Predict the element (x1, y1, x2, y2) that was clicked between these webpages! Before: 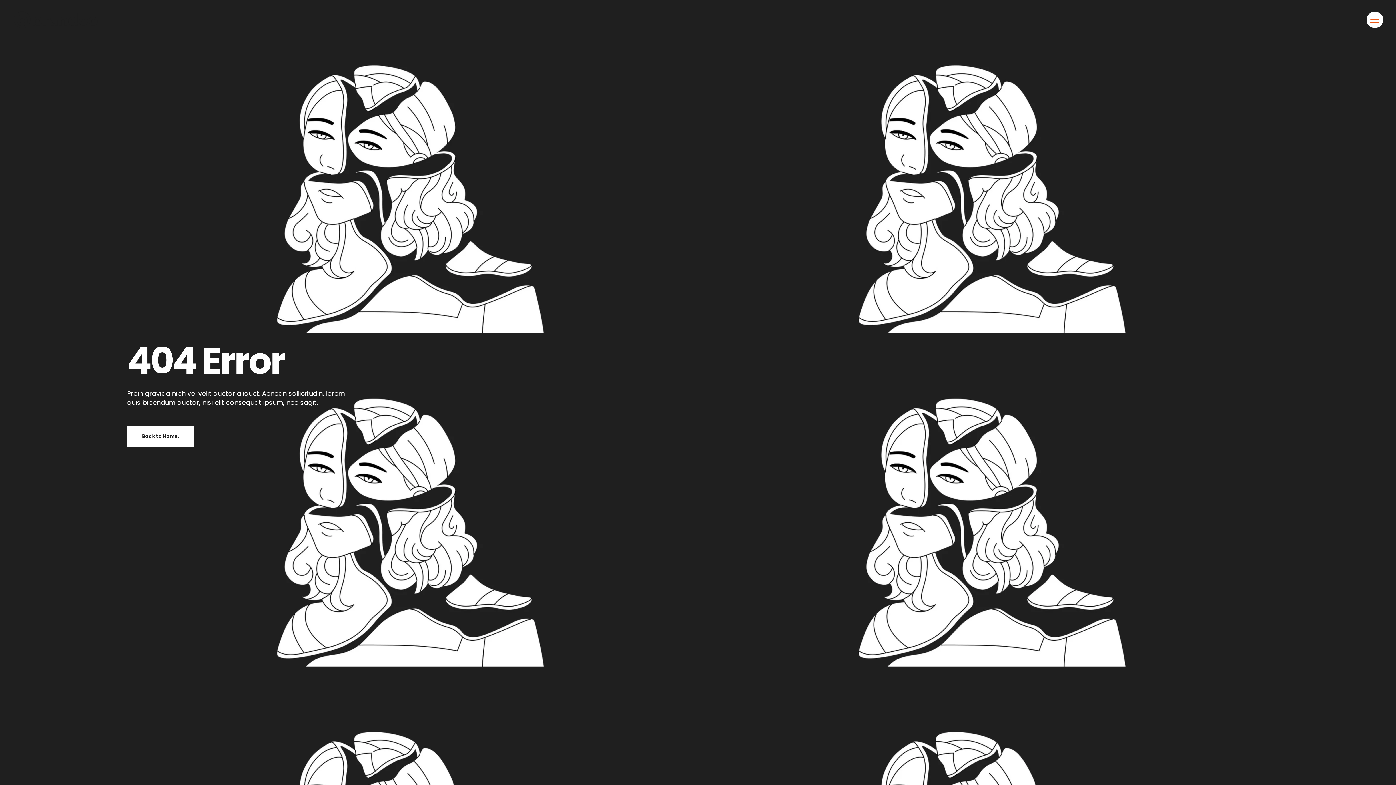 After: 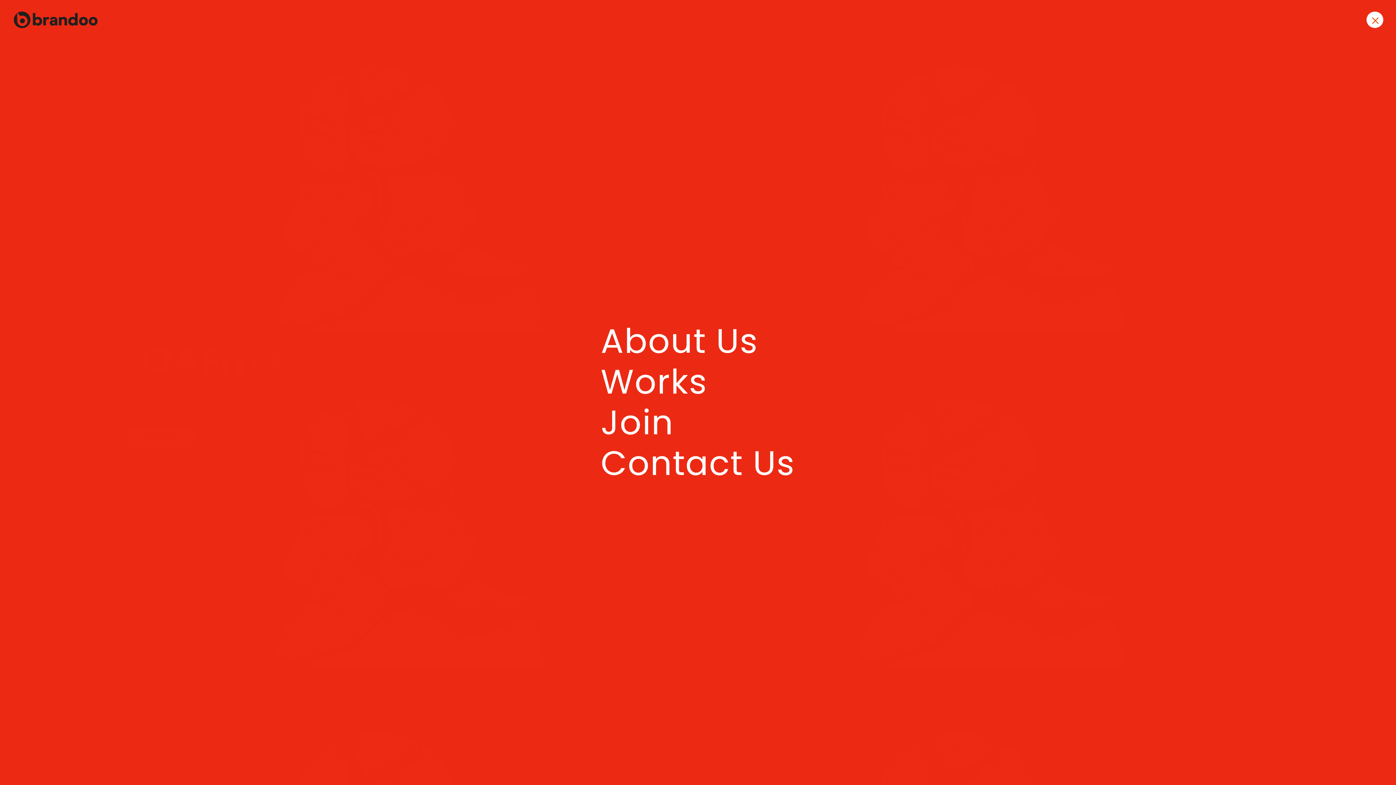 Action: bbox: (1366, 11, 1383, 28)